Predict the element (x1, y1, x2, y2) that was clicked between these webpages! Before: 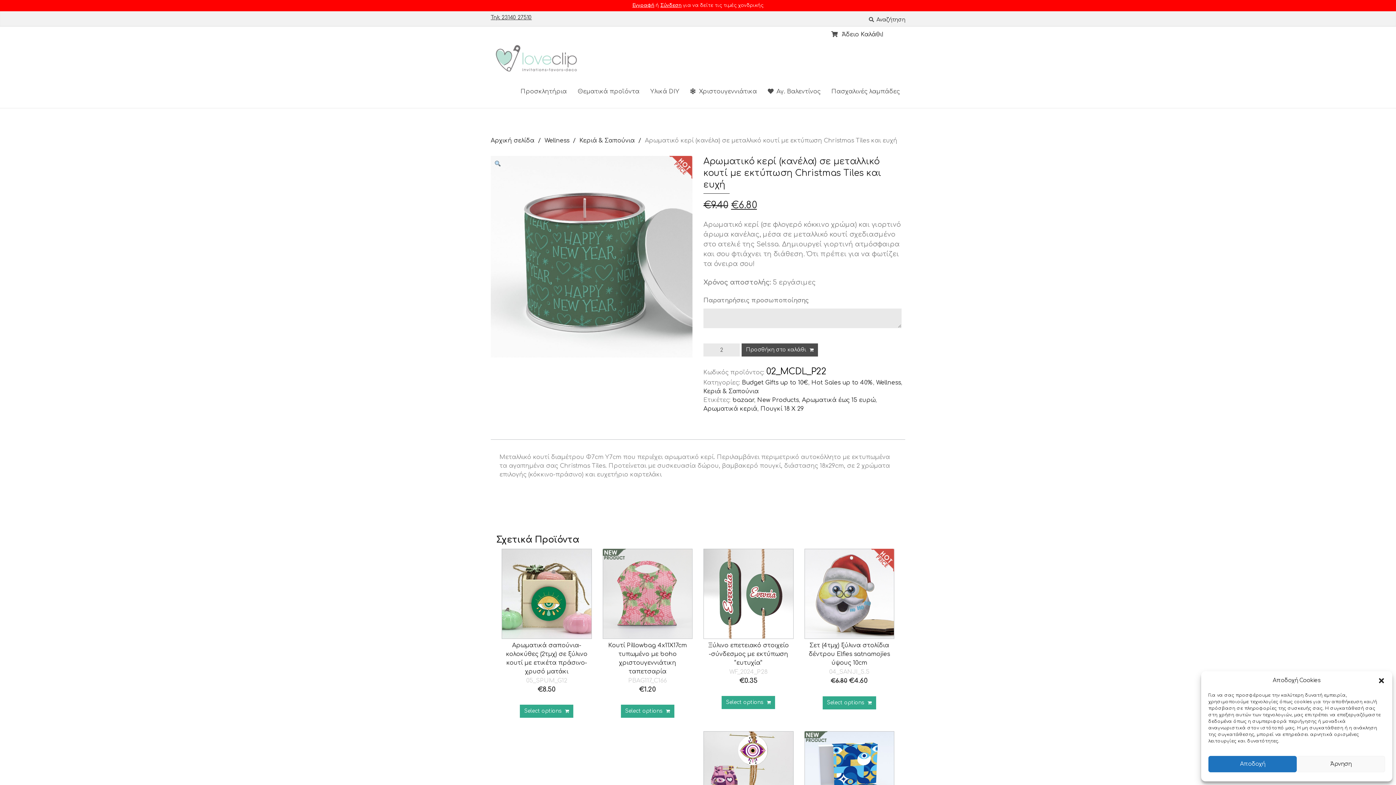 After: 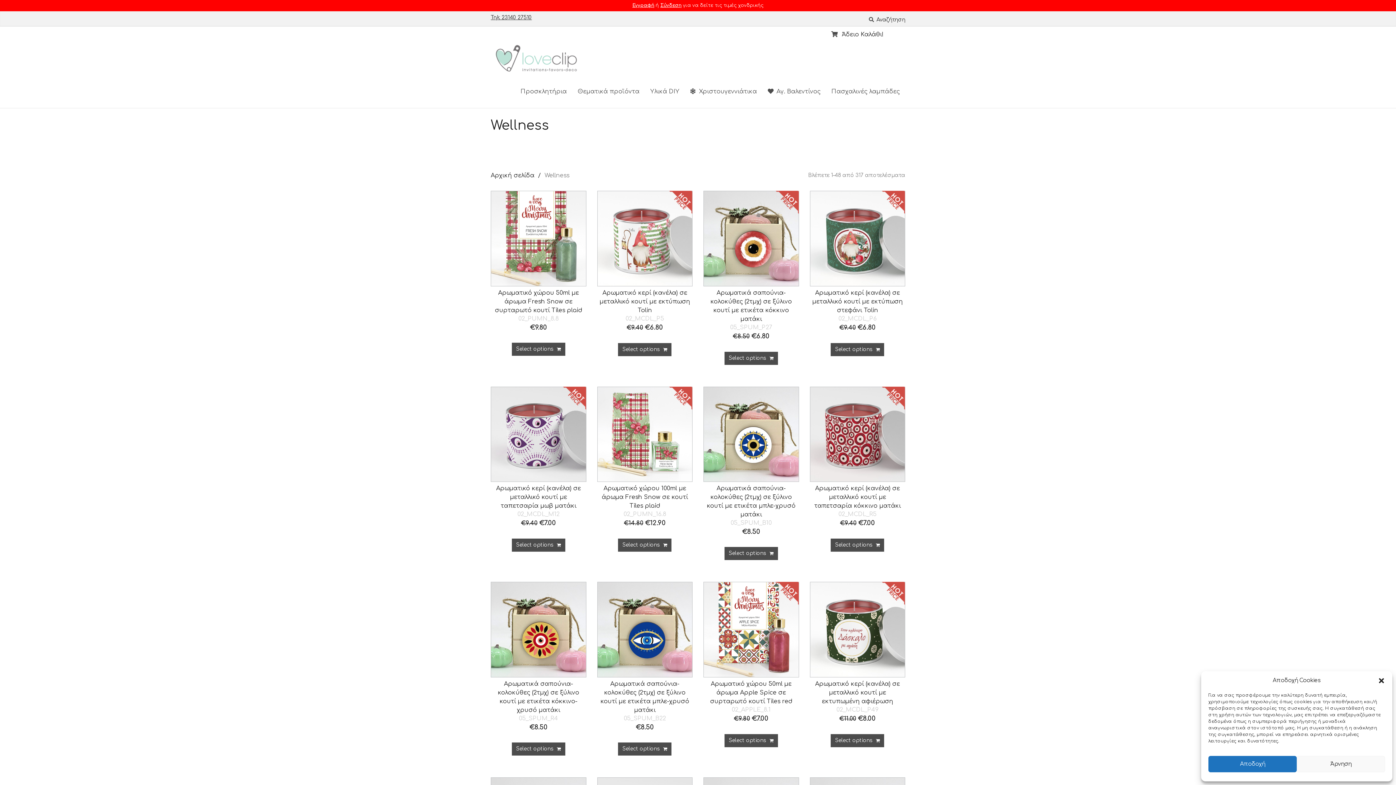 Action: bbox: (544, 137, 569, 144) label: Wellness